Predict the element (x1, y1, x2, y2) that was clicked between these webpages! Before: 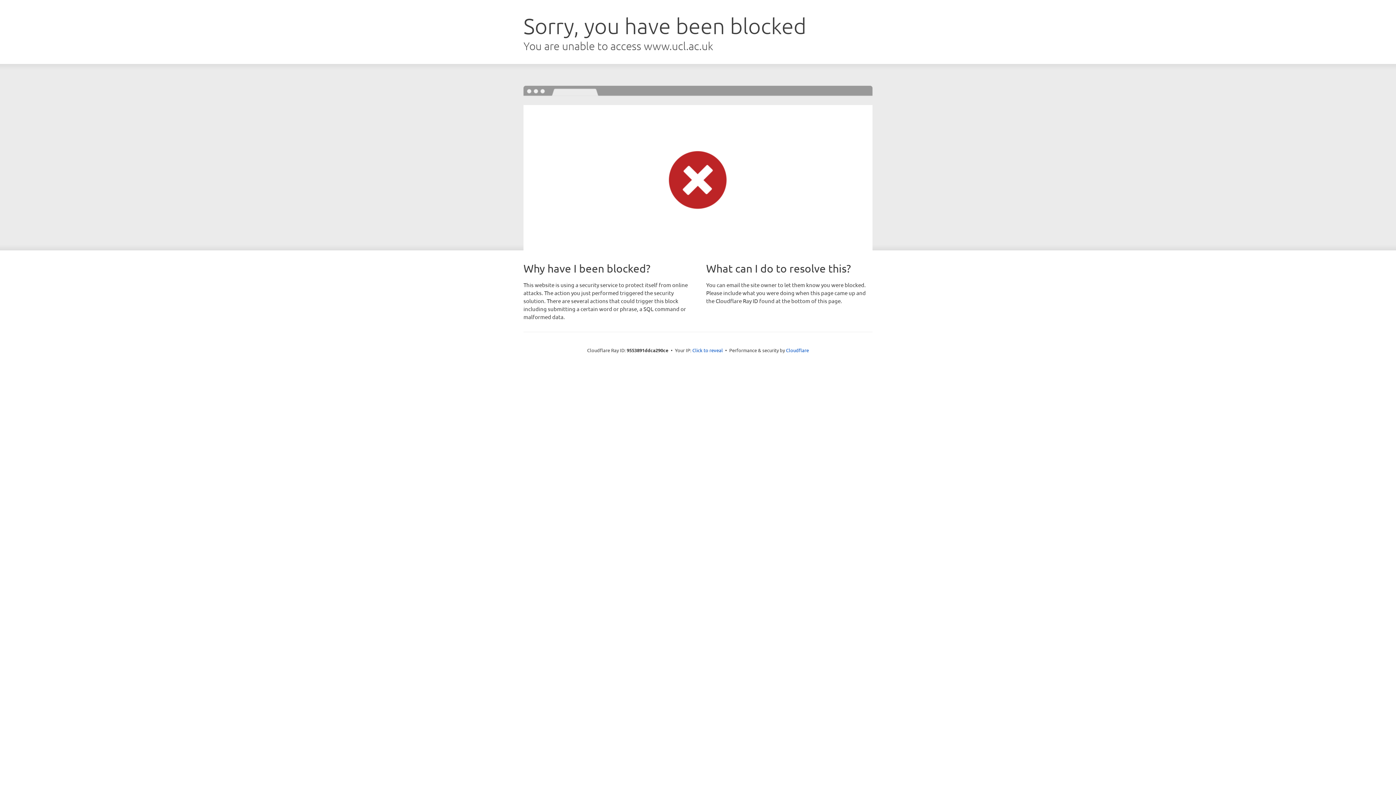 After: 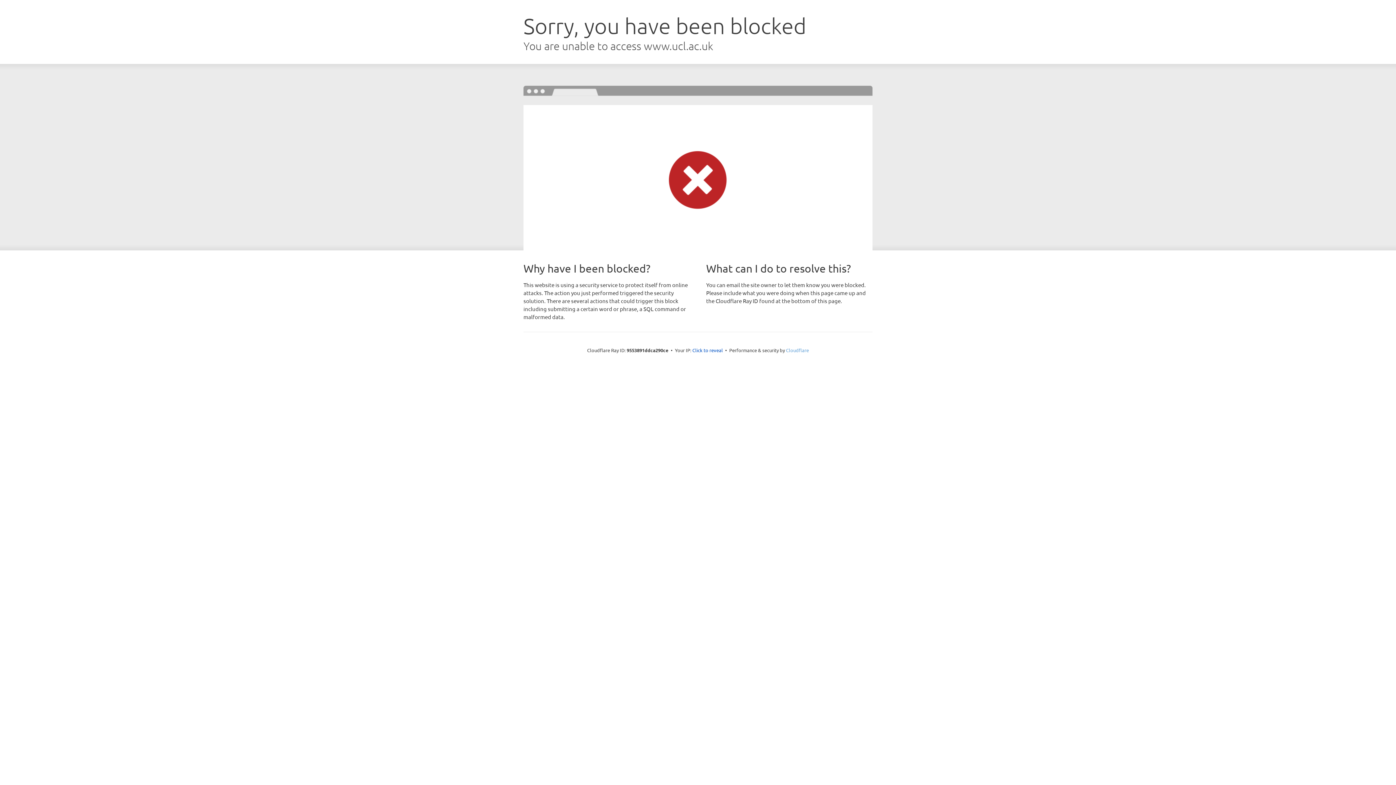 Action: label: Cloudflare bbox: (786, 347, 809, 353)